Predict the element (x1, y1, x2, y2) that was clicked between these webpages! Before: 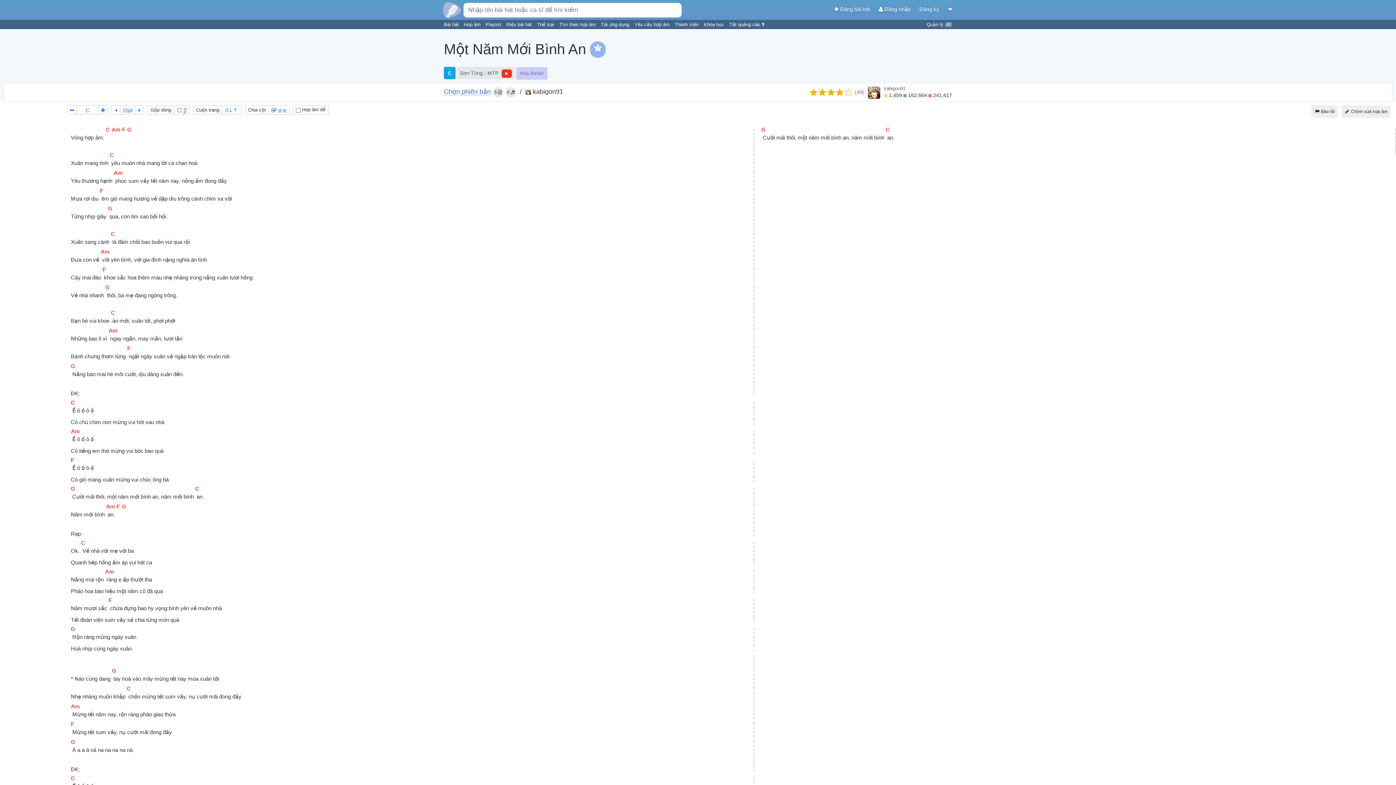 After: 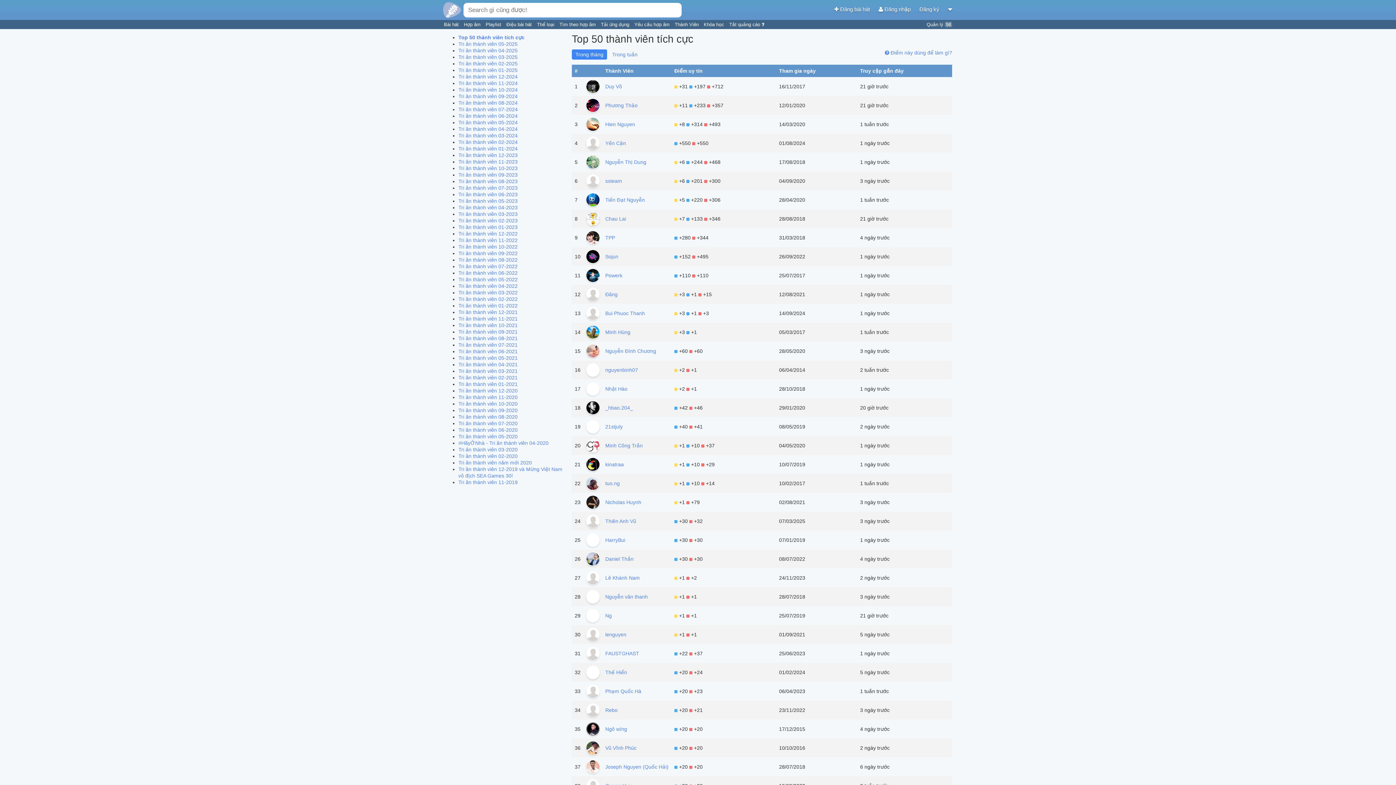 Action: label: Thành Viên  bbox: (674, 21, 700, 27)